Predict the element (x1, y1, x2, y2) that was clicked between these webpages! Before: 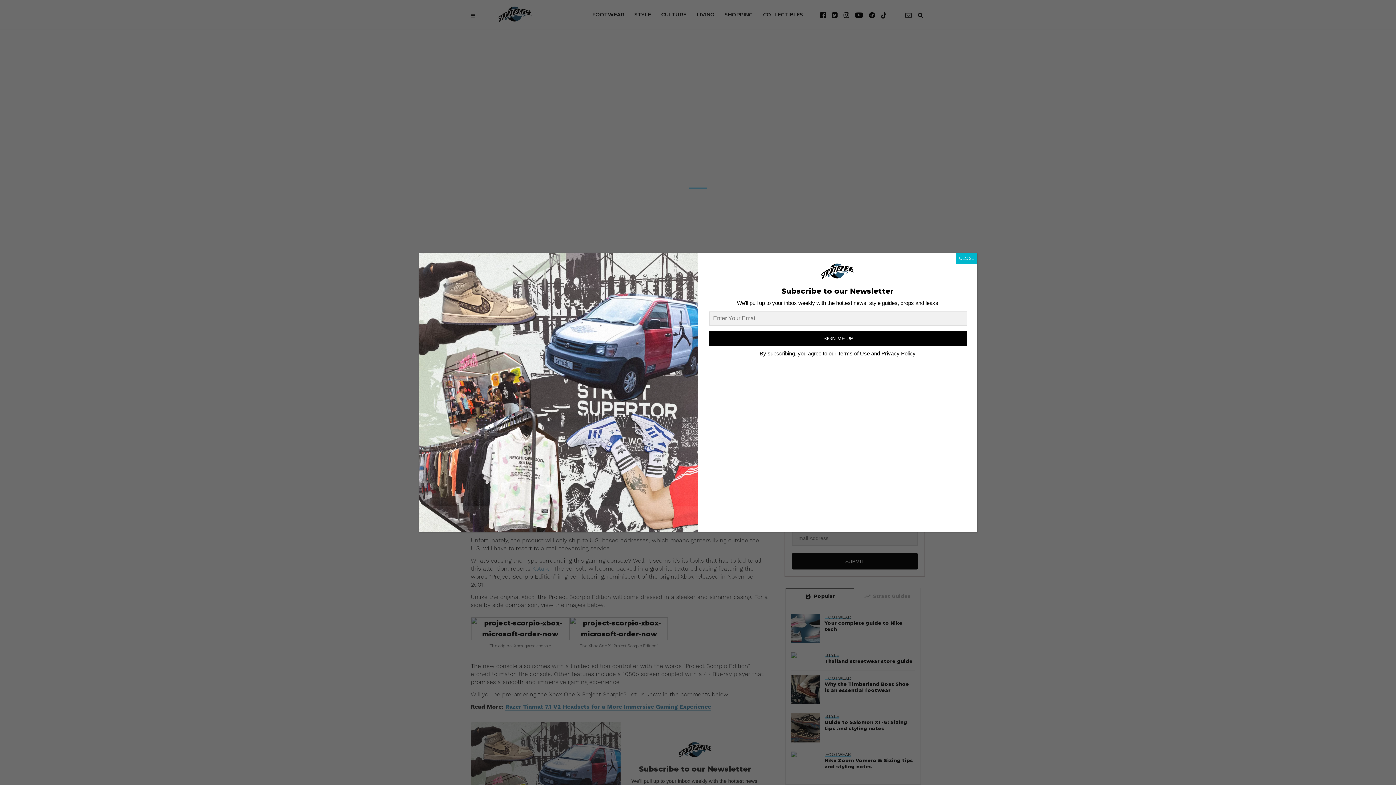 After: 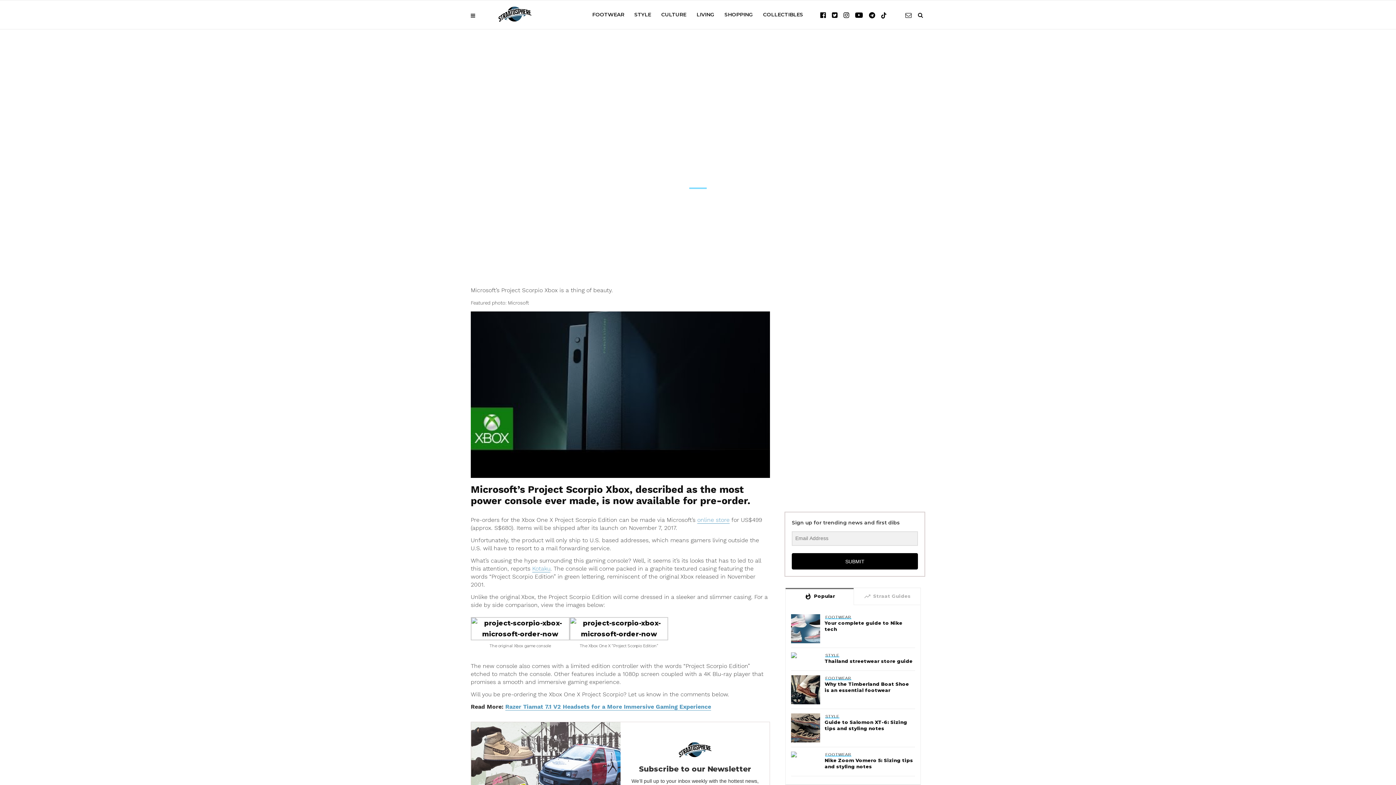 Action: bbox: (956, 253, 977, 264) label: Close